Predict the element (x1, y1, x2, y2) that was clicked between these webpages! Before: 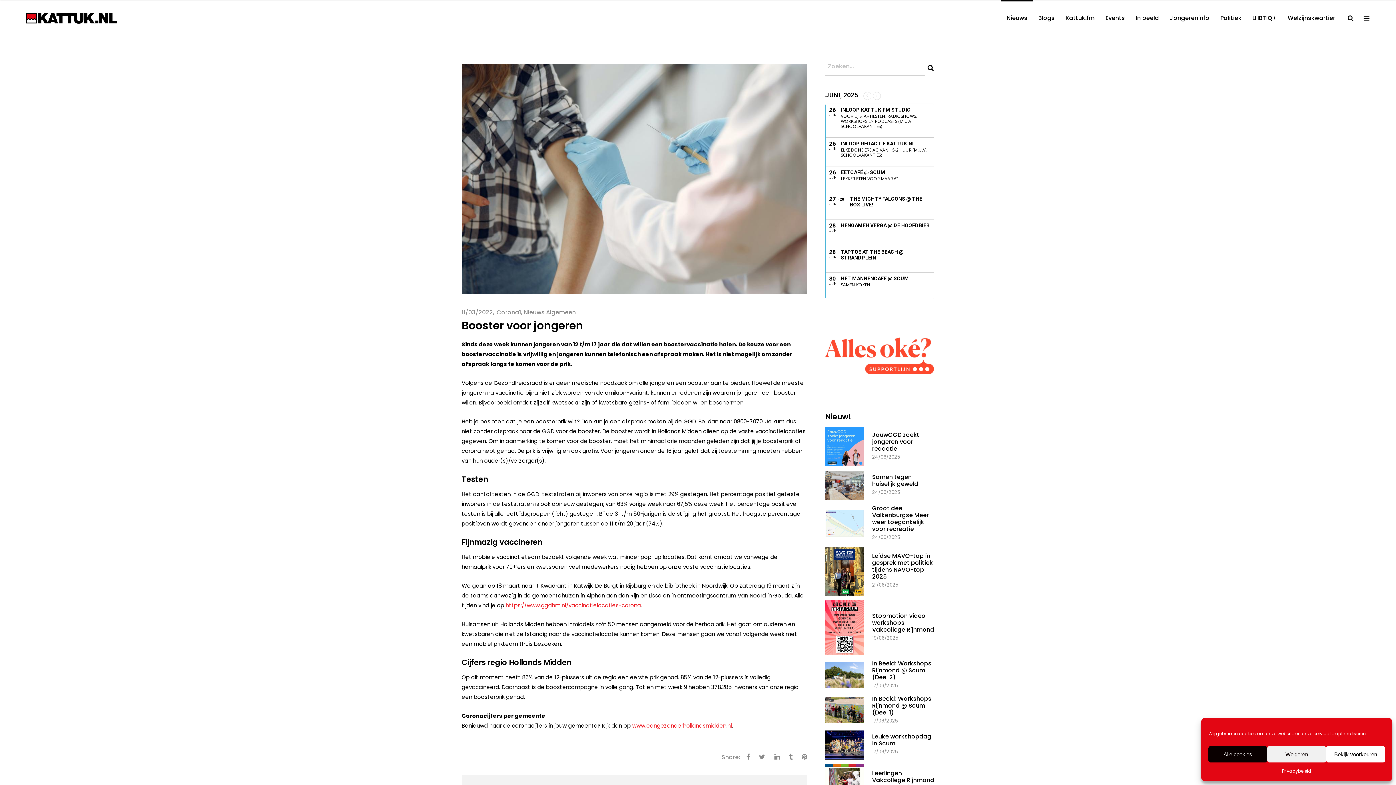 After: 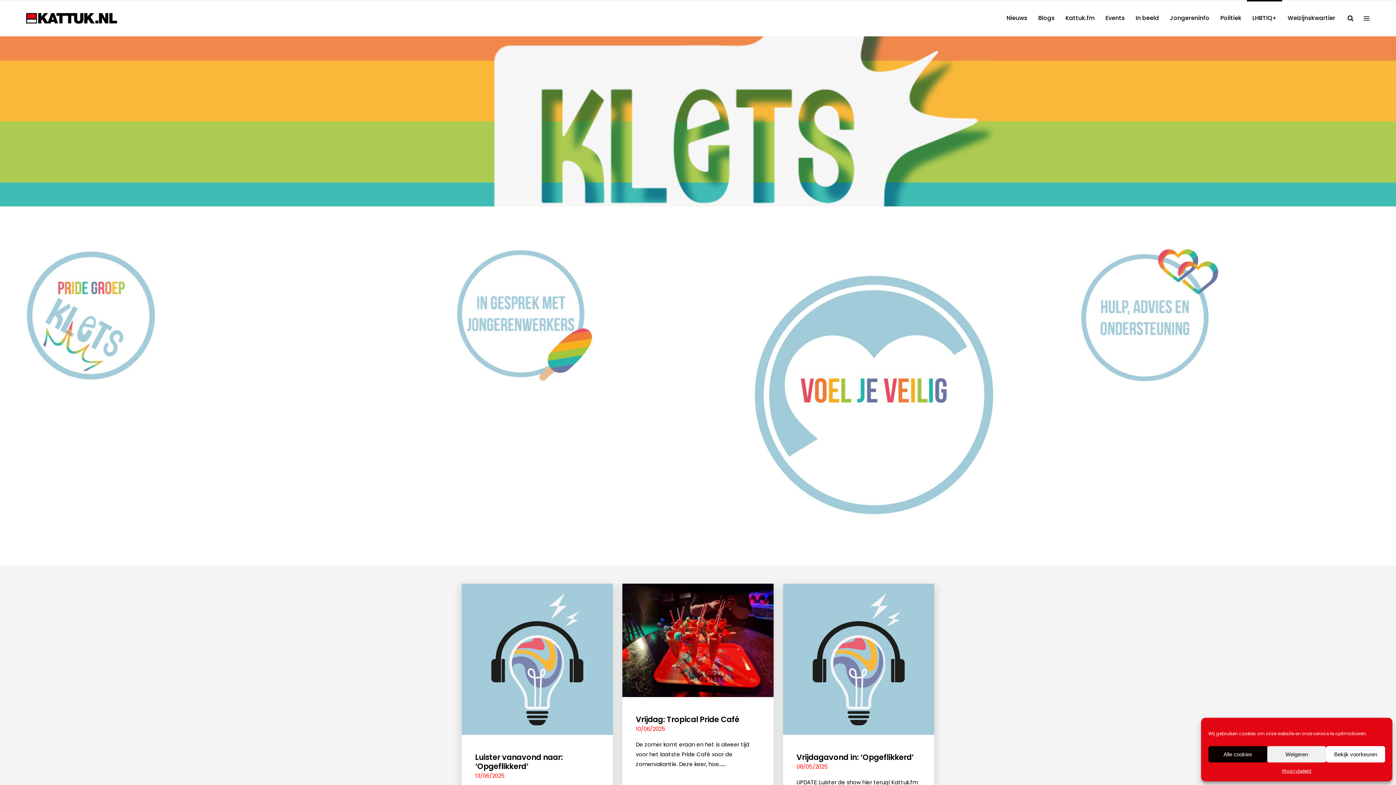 Action: bbox: (1247, 0, 1282, 36) label: LHBTIQ+